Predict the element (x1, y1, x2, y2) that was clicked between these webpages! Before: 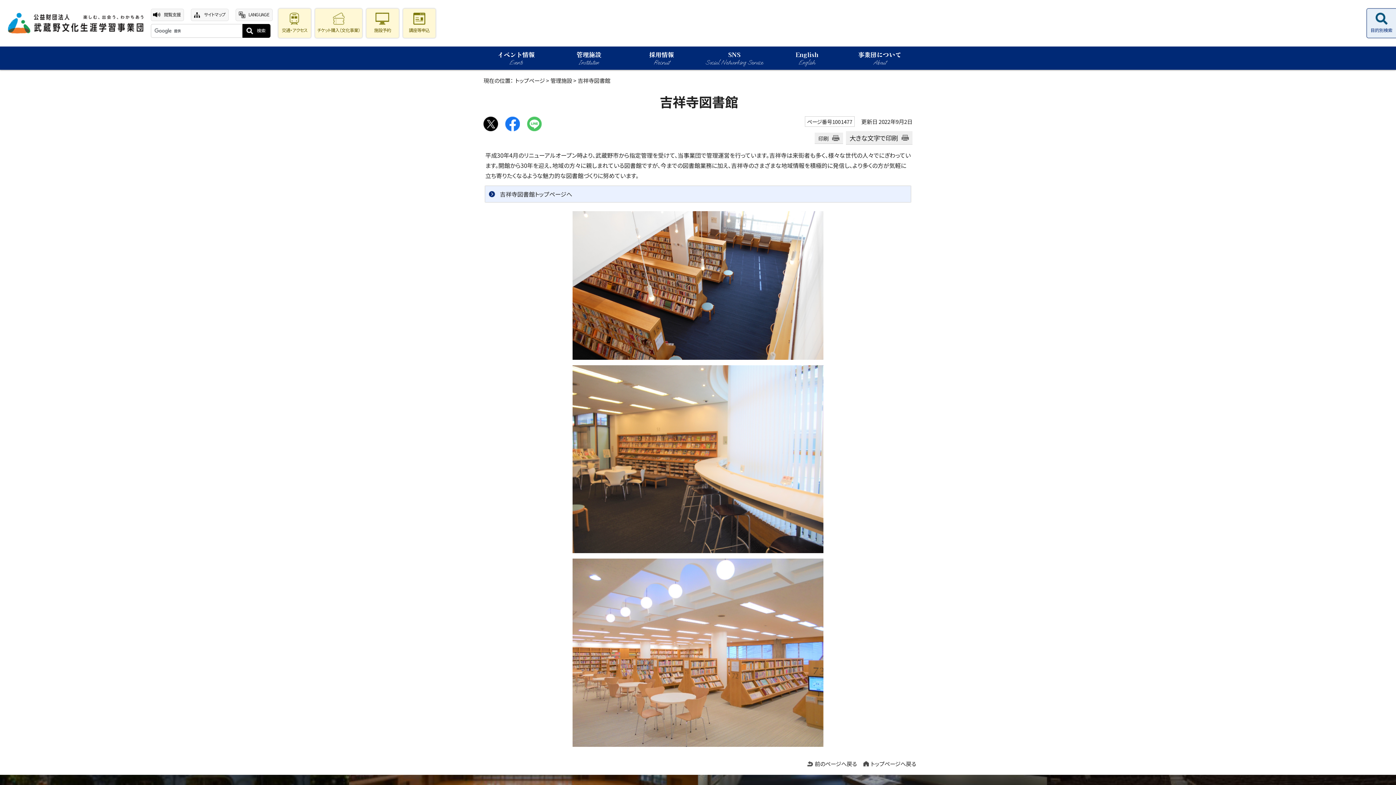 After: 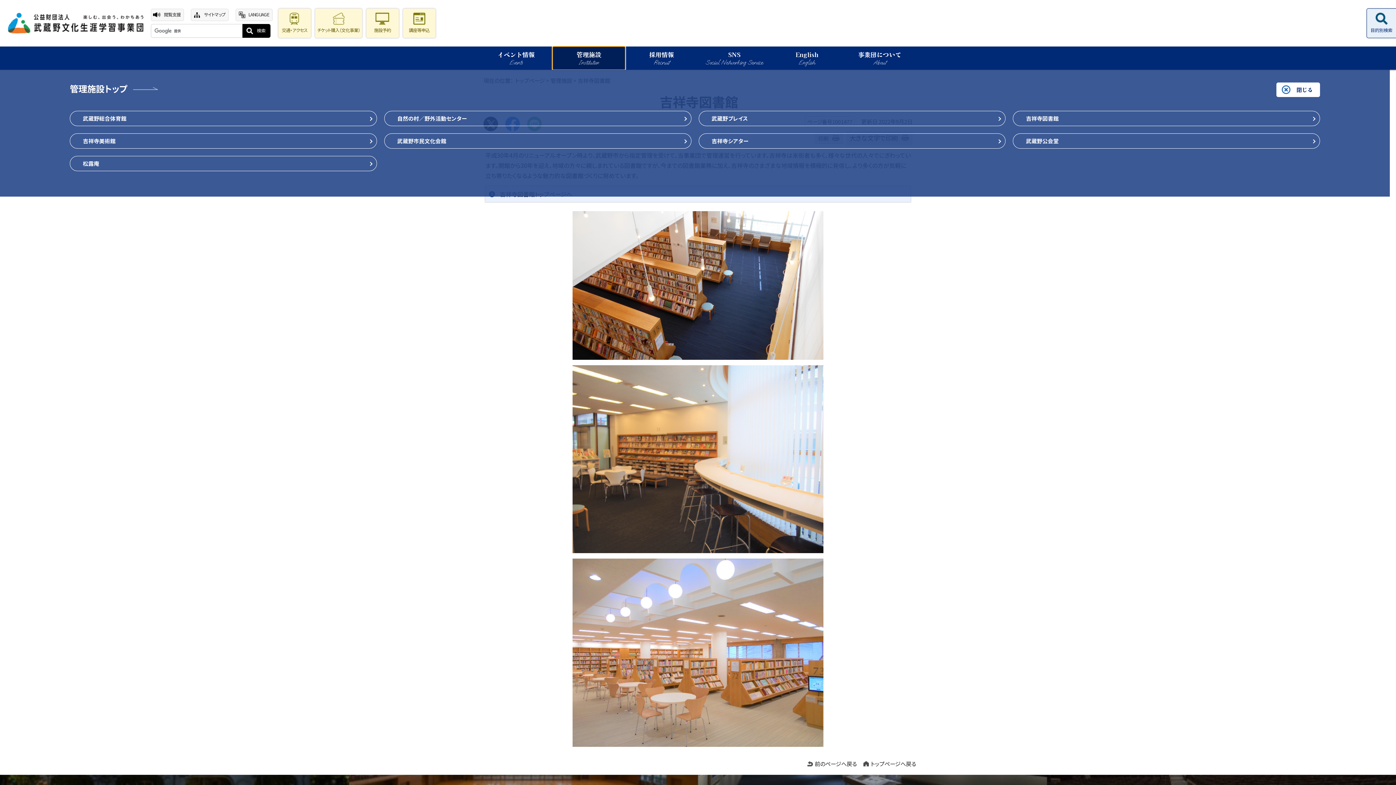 Action: bbox: (552, 46, 625, 69) label: 管理施設
Institution